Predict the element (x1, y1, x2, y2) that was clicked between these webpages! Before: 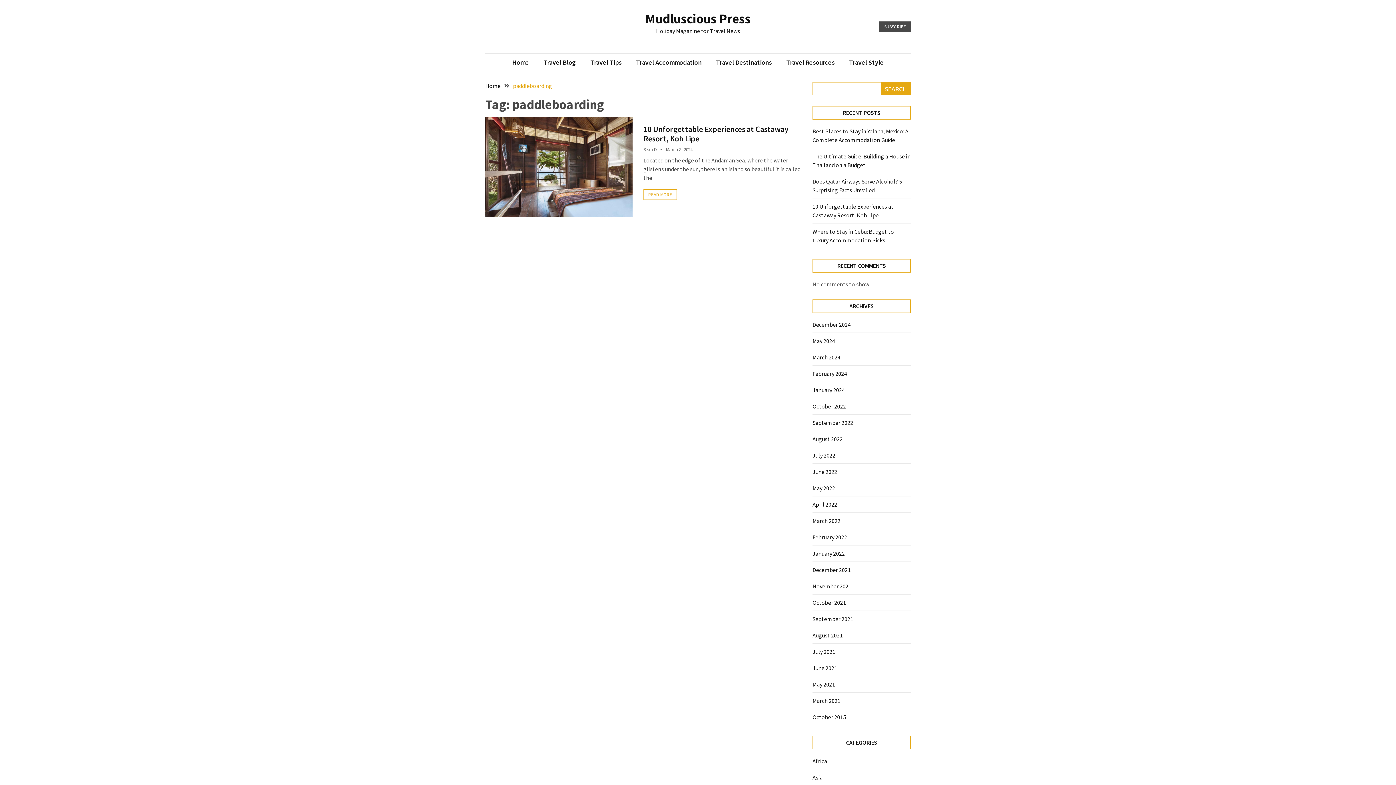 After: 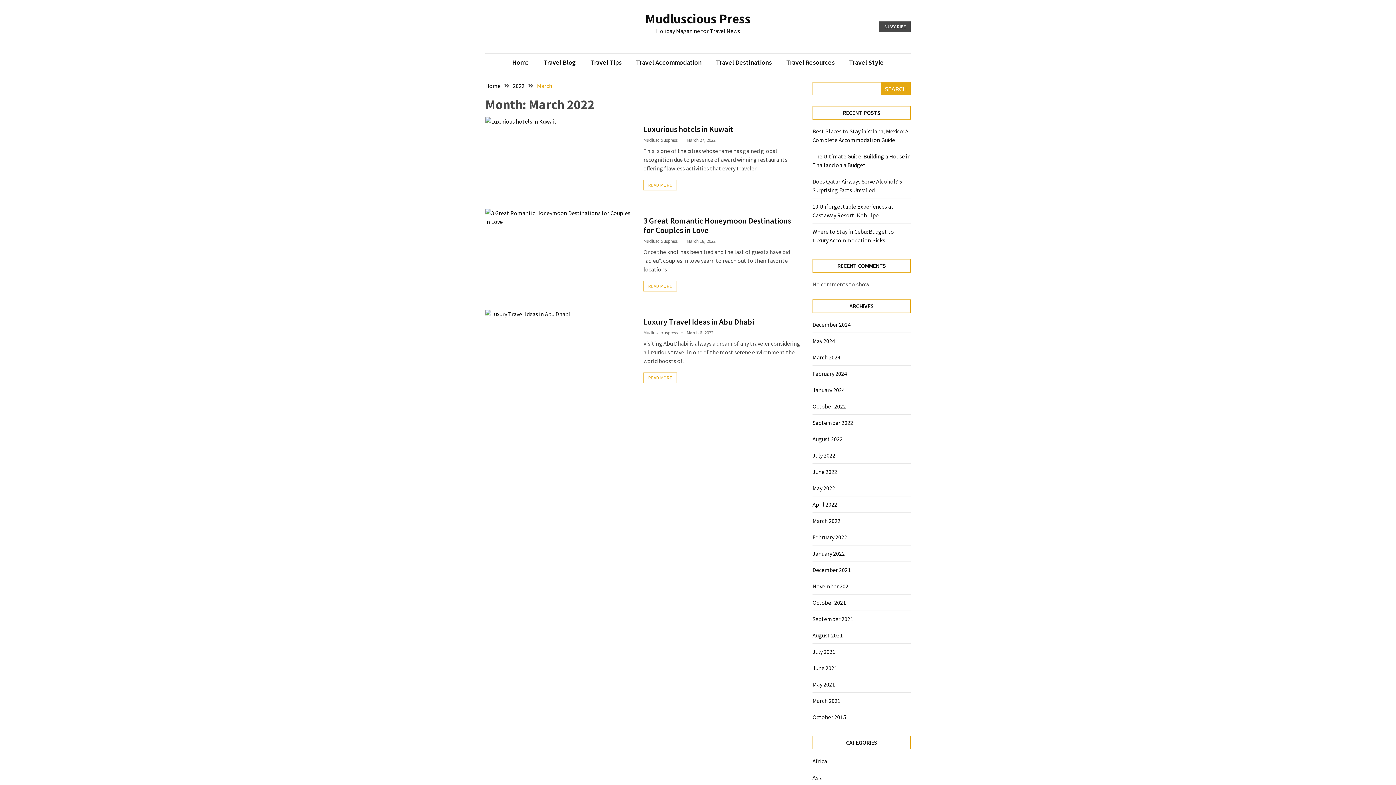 Action: bbox: (812, 517, 840, 524) label: March 2022